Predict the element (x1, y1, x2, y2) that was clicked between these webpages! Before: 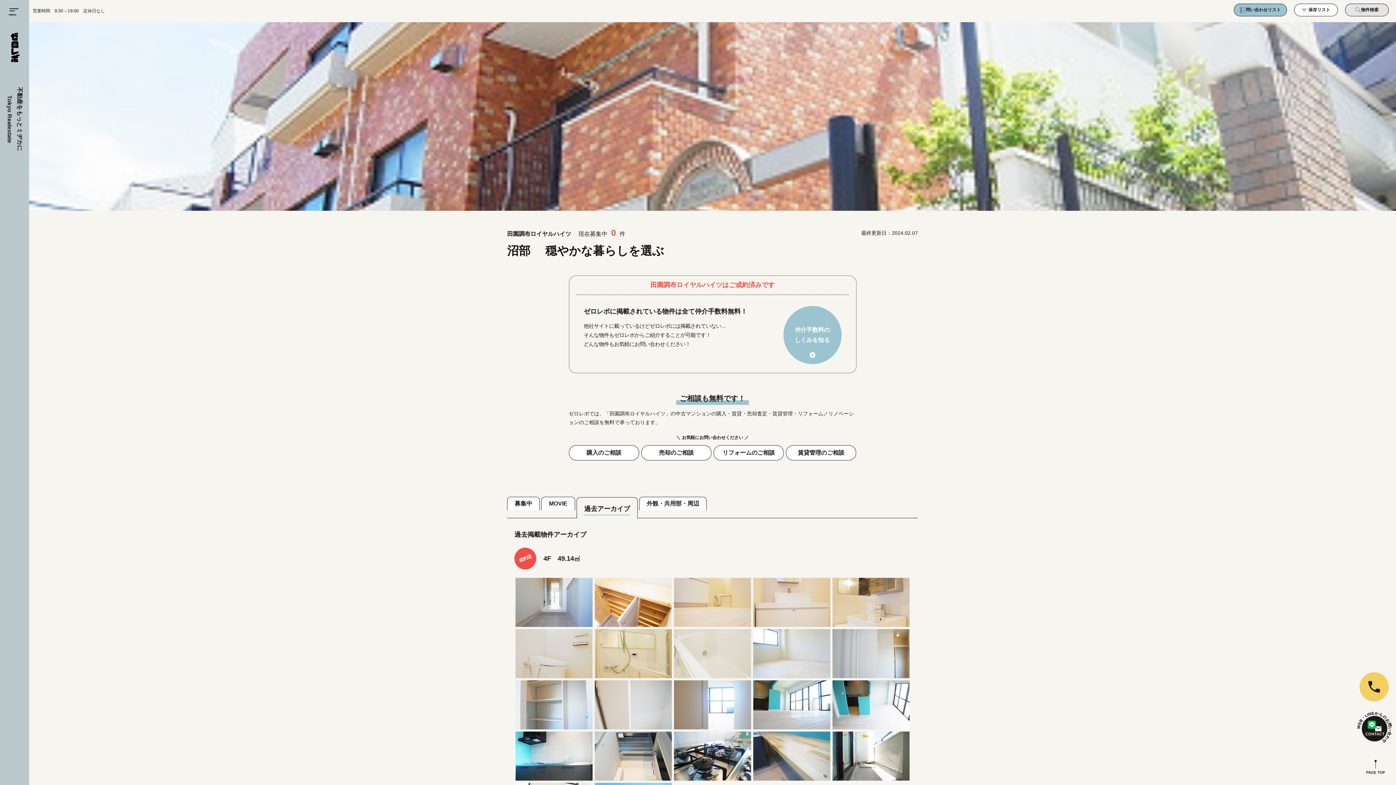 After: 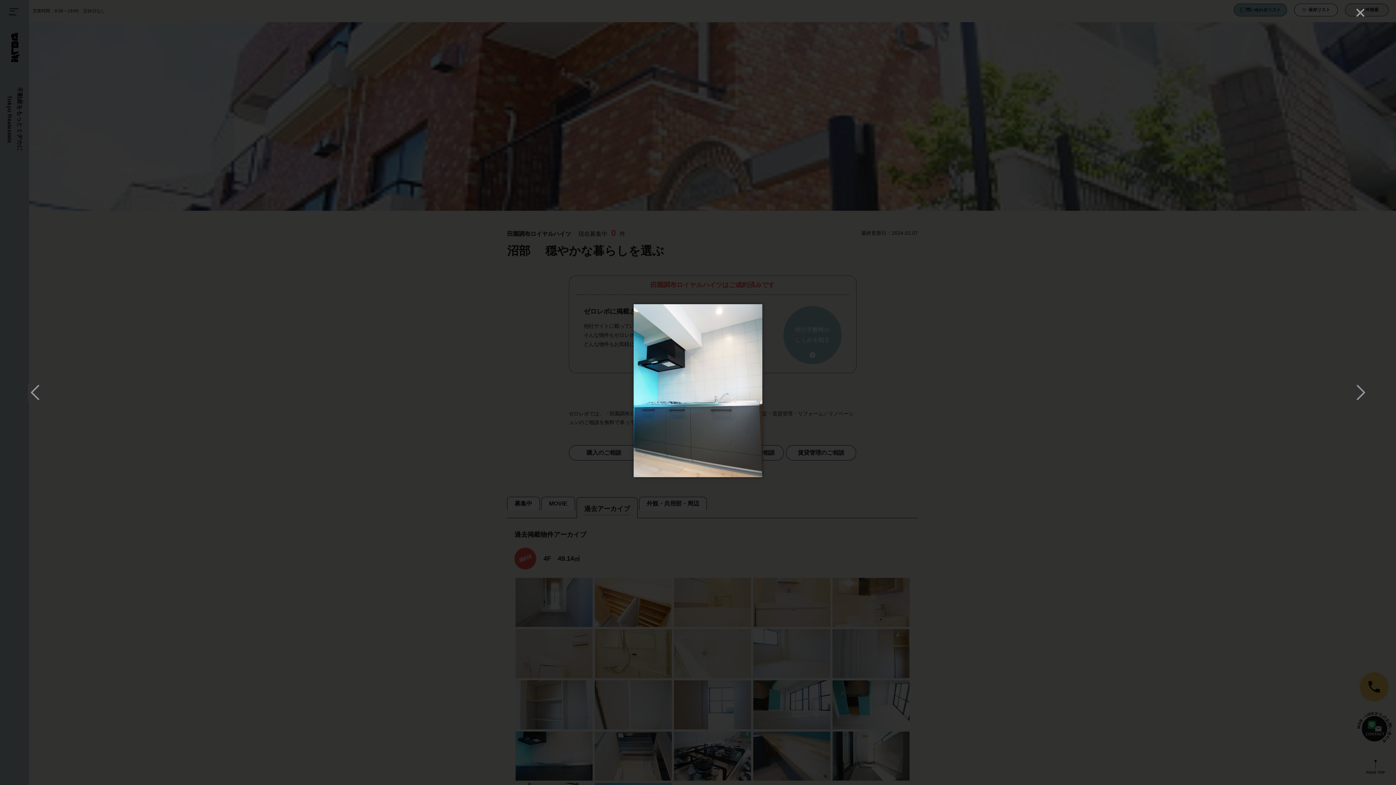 Action: bbox: (515, 732, 592, 781)